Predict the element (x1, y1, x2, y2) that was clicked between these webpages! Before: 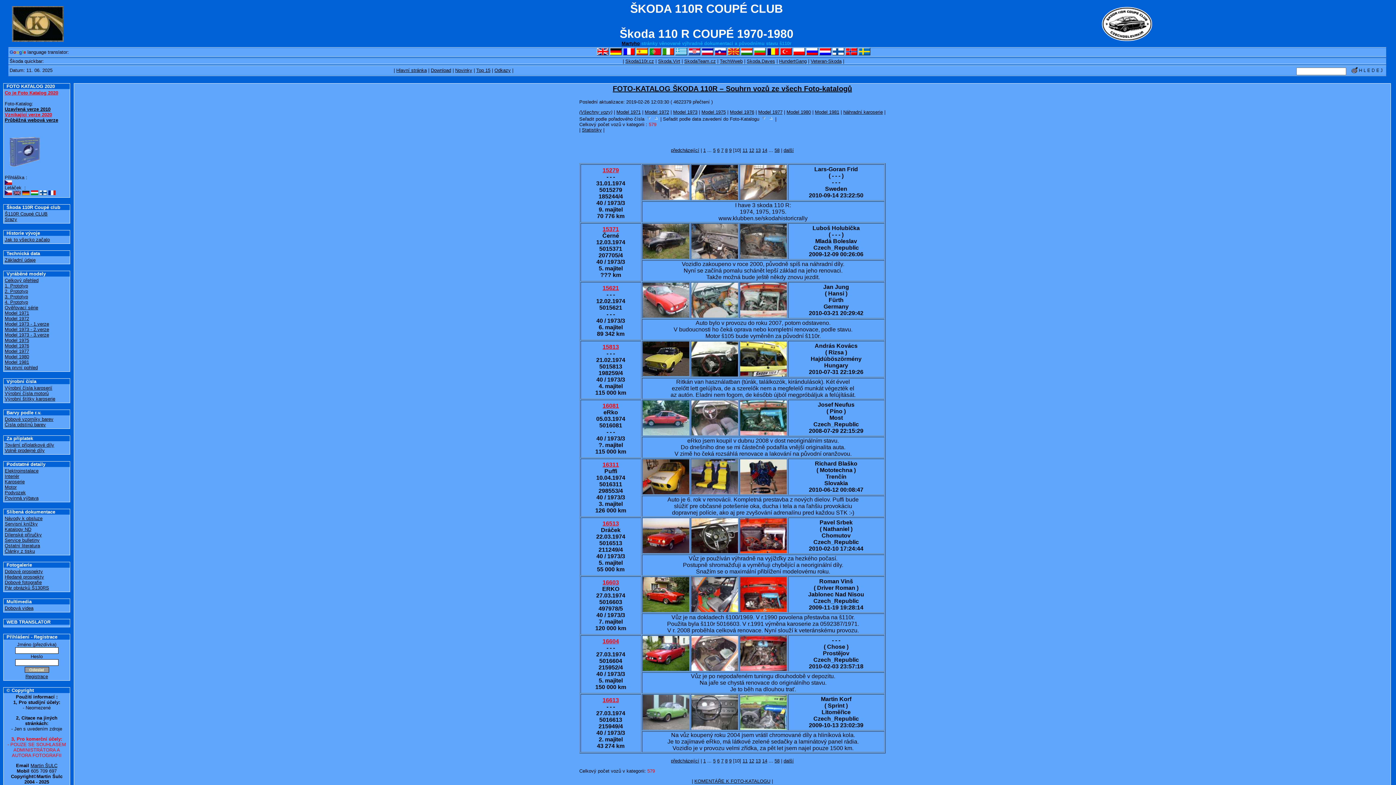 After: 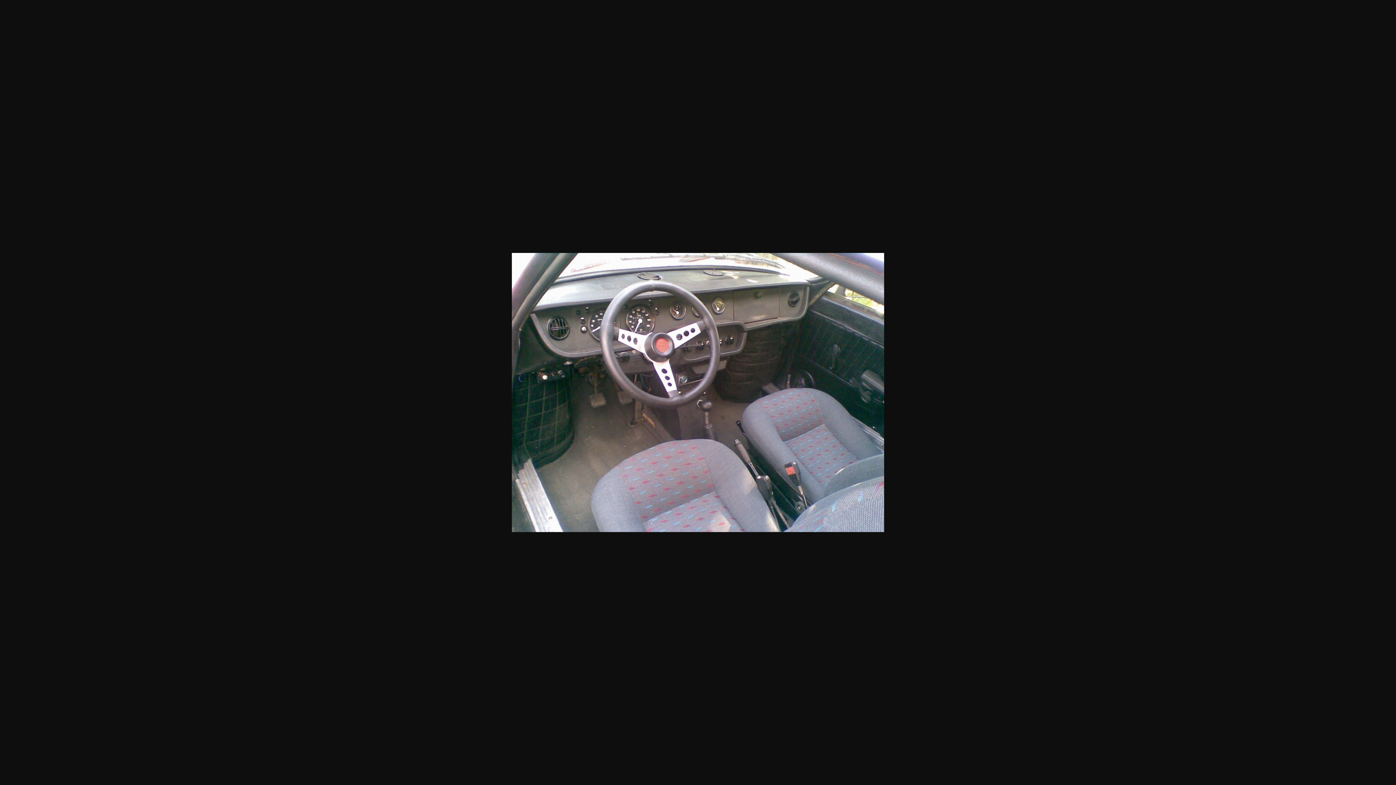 Action: bbox: (691, 430, 738, 436)